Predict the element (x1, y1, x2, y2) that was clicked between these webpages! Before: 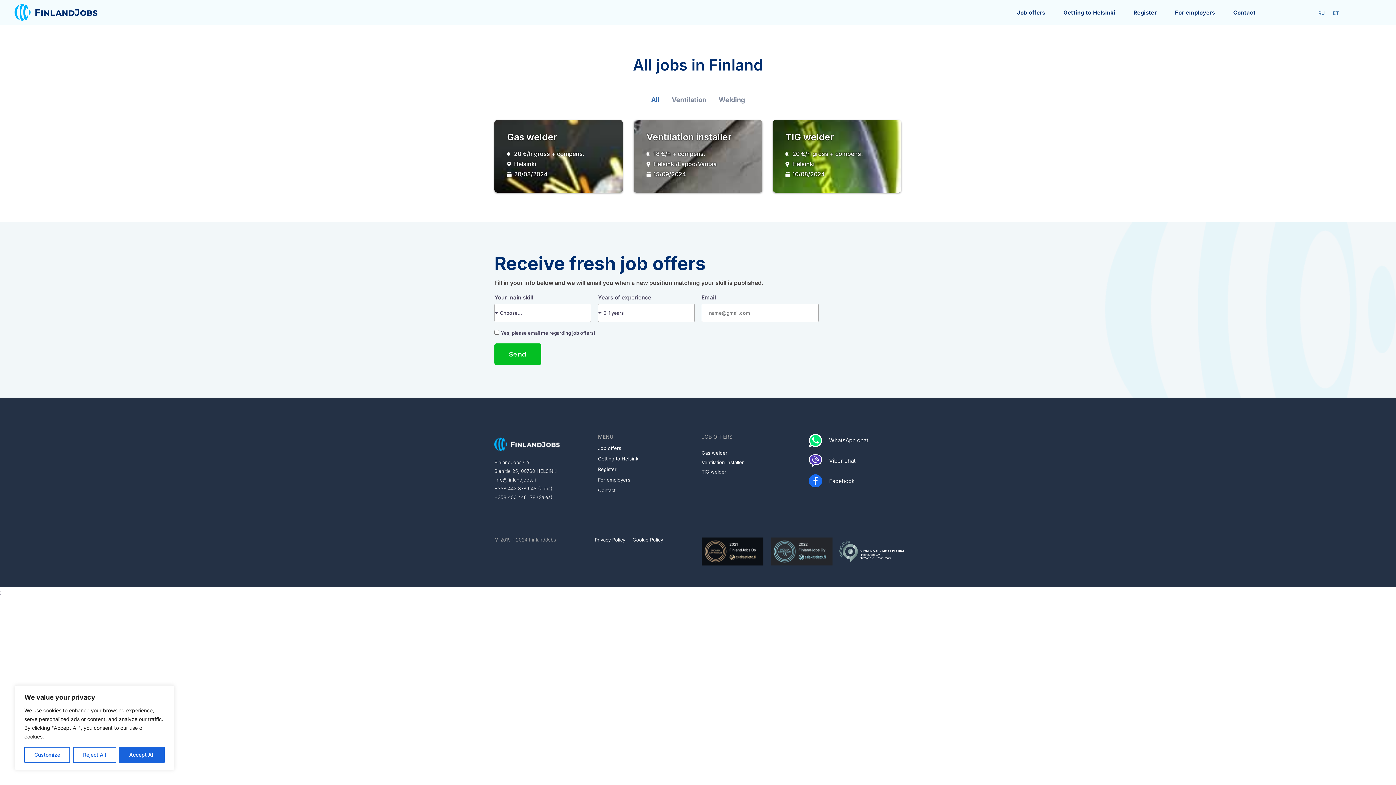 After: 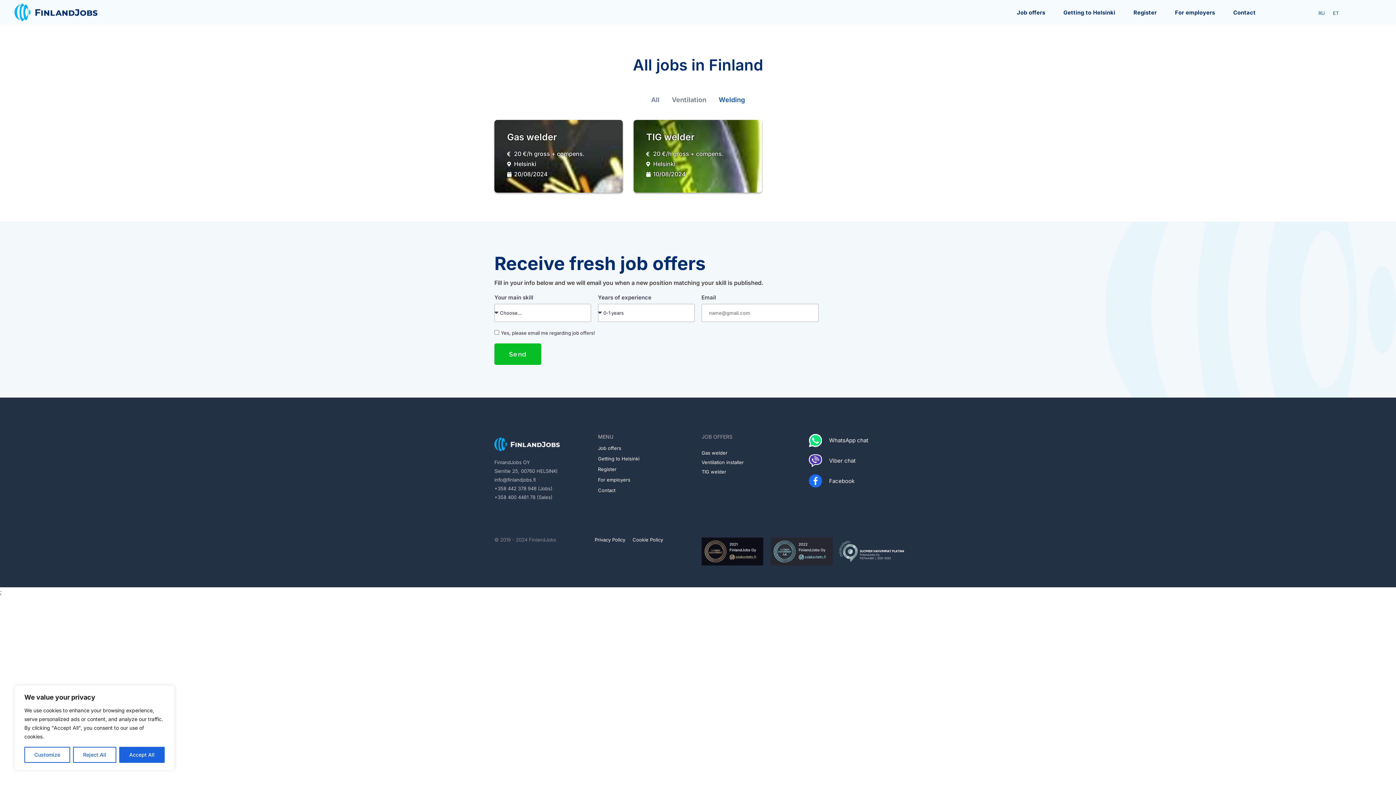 Action: bbox: (718, 96, 745, 103) label: Welding